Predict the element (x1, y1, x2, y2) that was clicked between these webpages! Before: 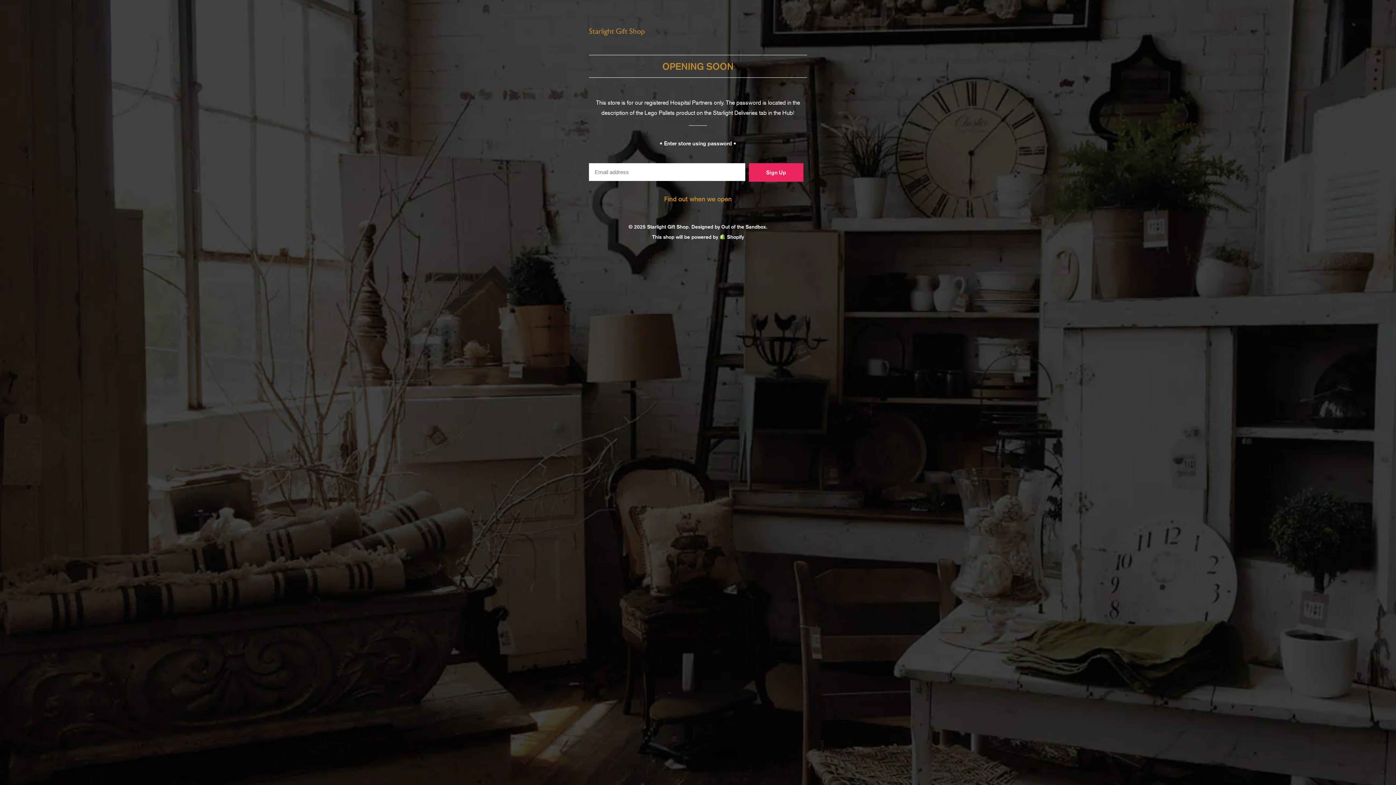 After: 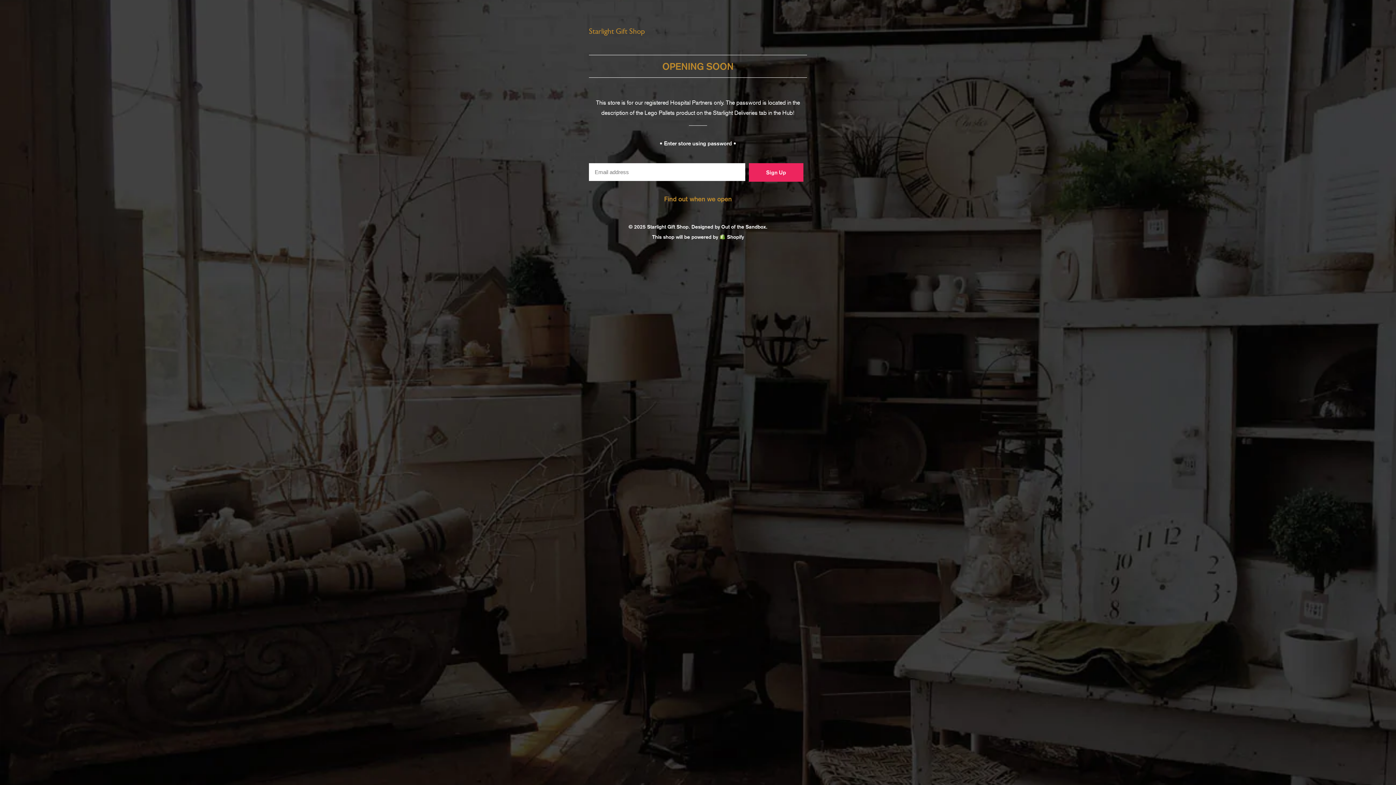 Action: label: Designed by Out of the Sandbox bbox: (691, 223, 766, 230)